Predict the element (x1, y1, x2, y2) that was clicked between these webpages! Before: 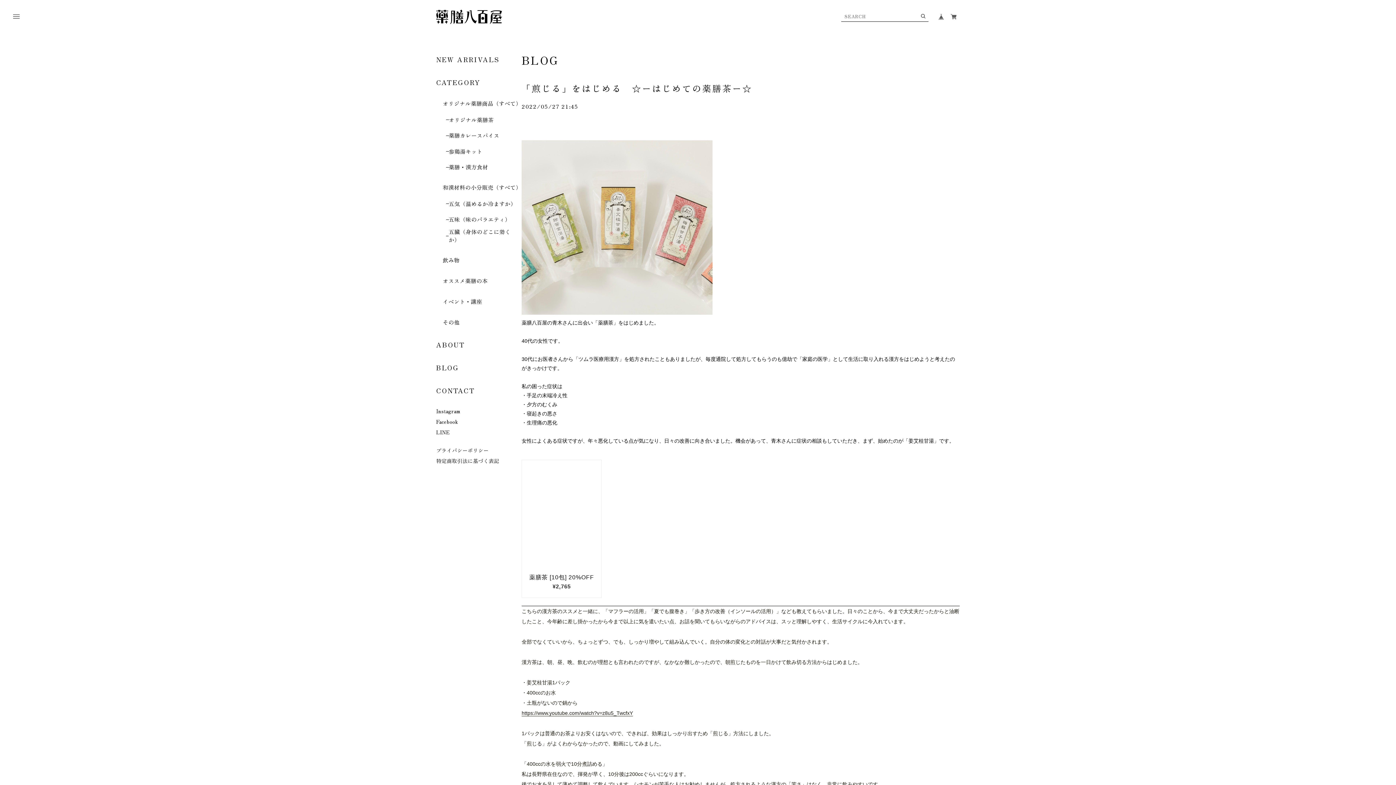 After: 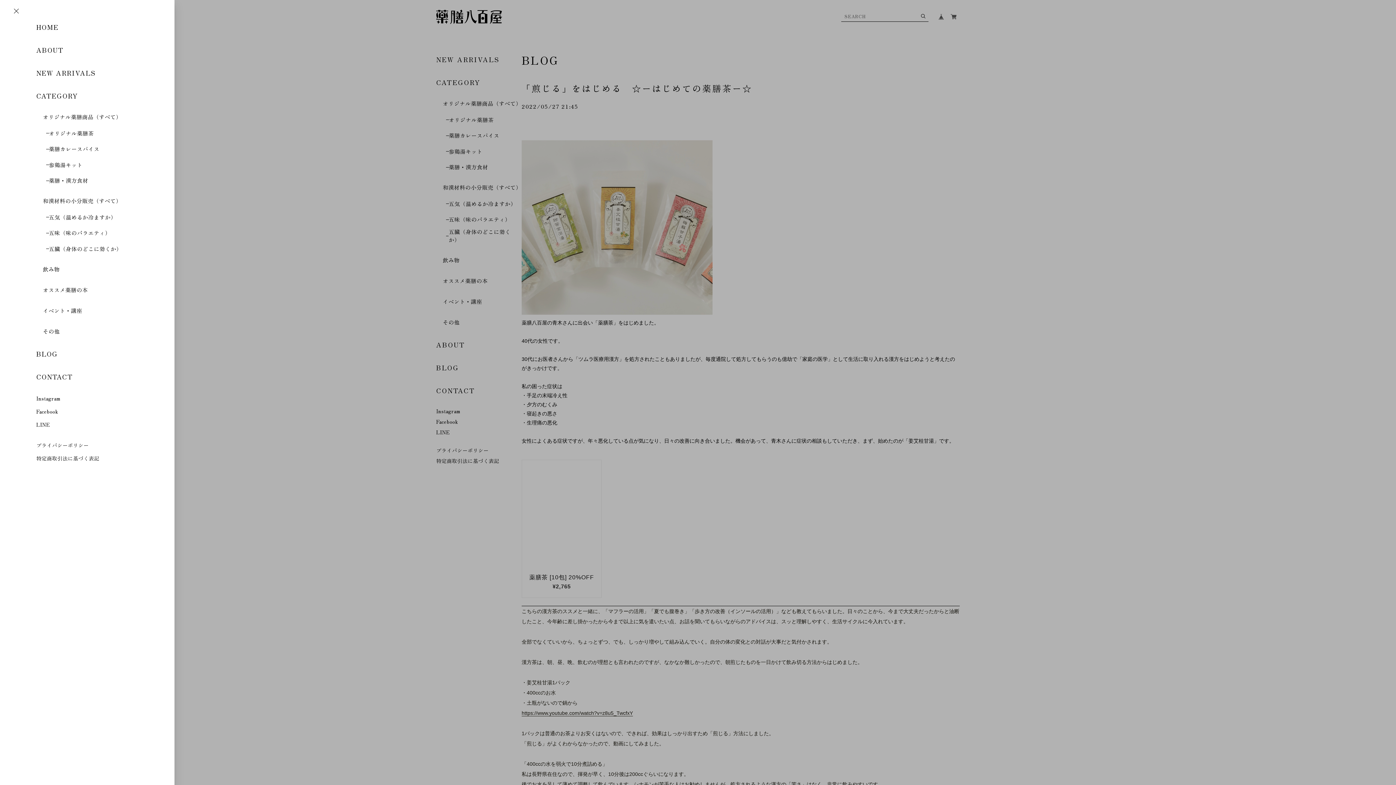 Action: bbox: (5, 5, 27, 27)